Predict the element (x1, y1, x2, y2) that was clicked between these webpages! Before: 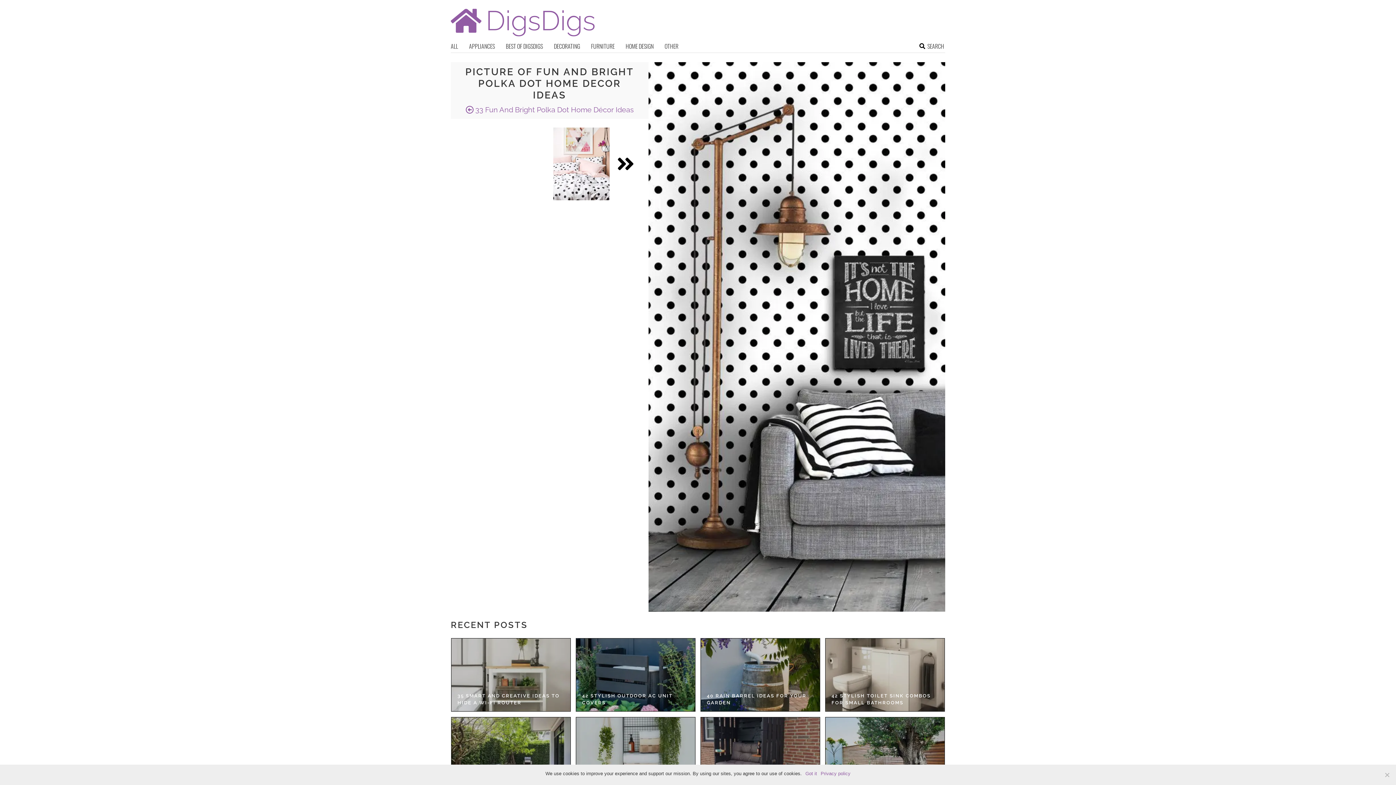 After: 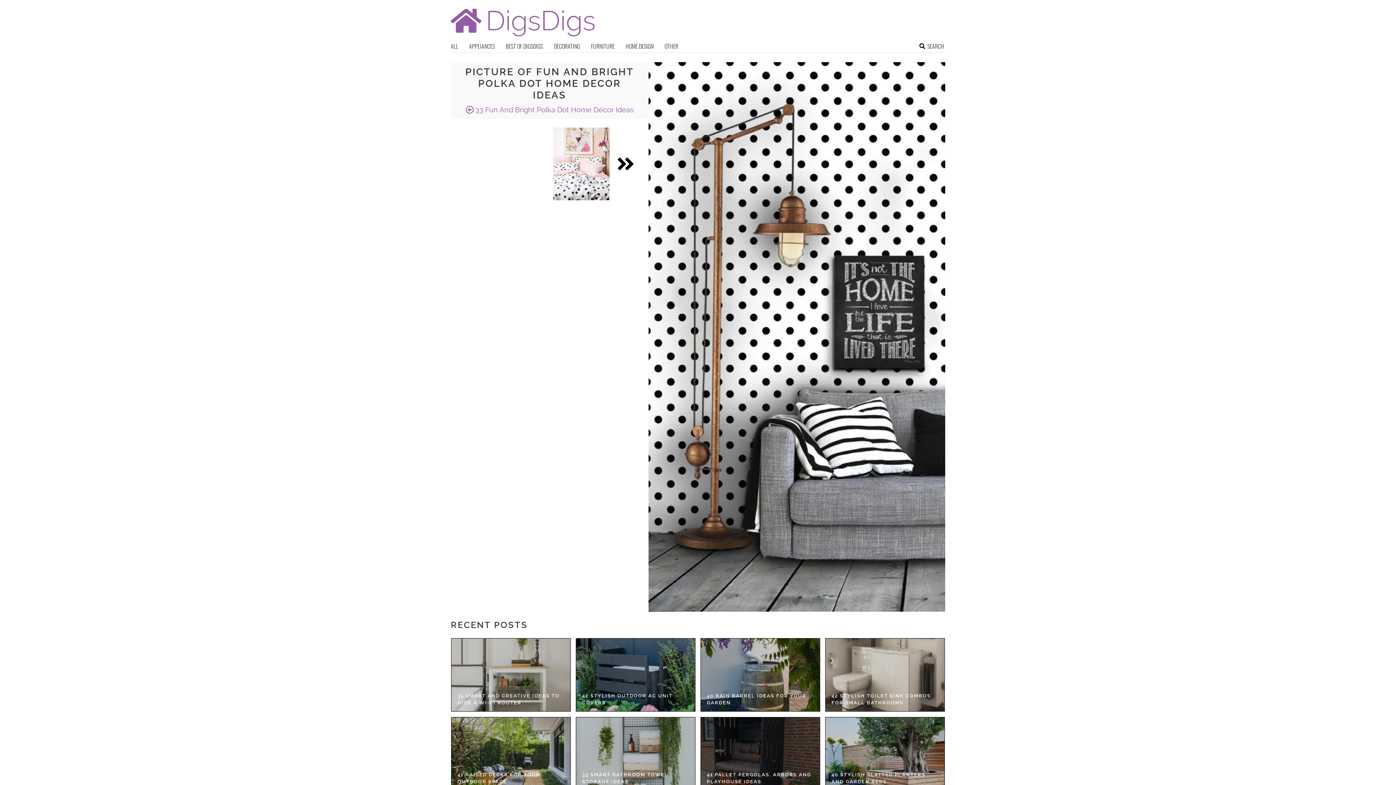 Action: bbox: (805, 770, 817, 777) label: Got it